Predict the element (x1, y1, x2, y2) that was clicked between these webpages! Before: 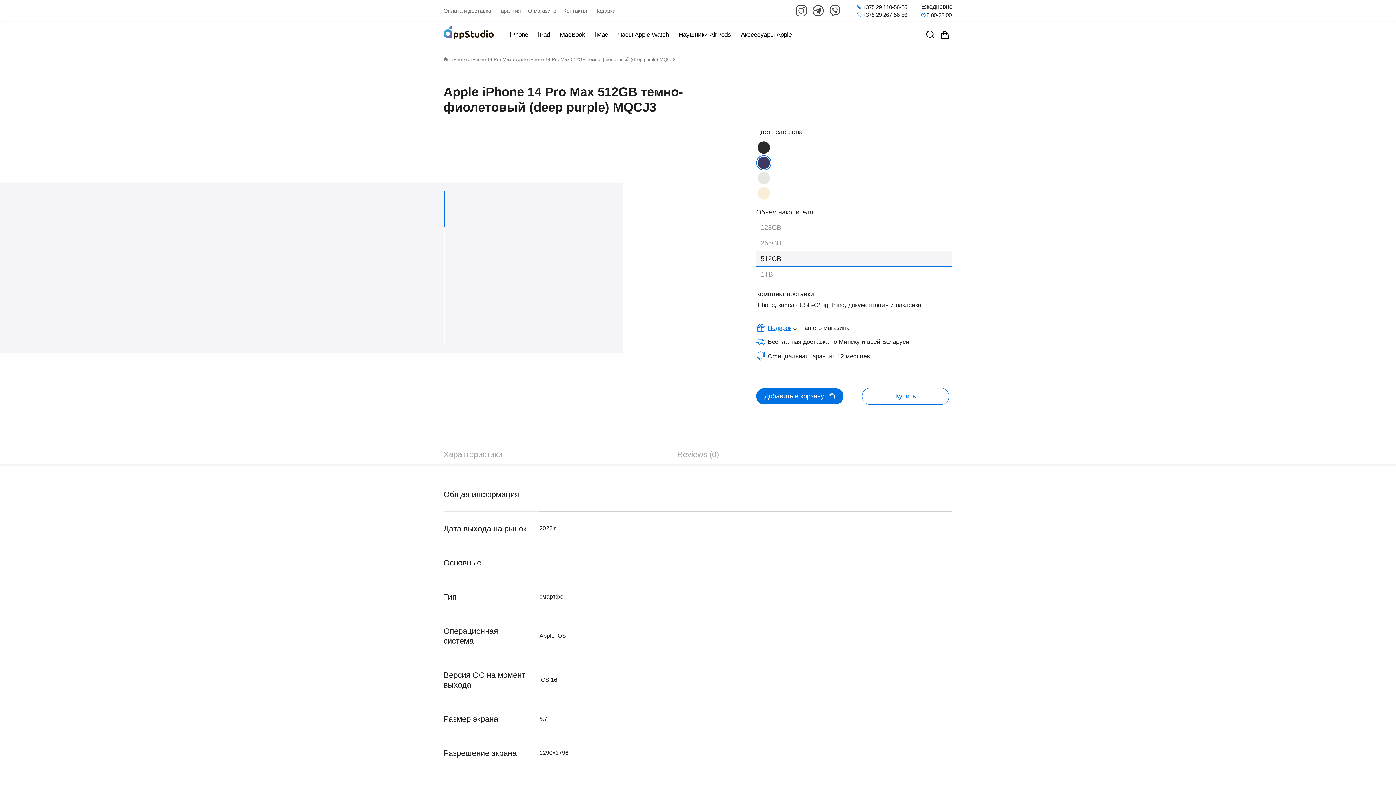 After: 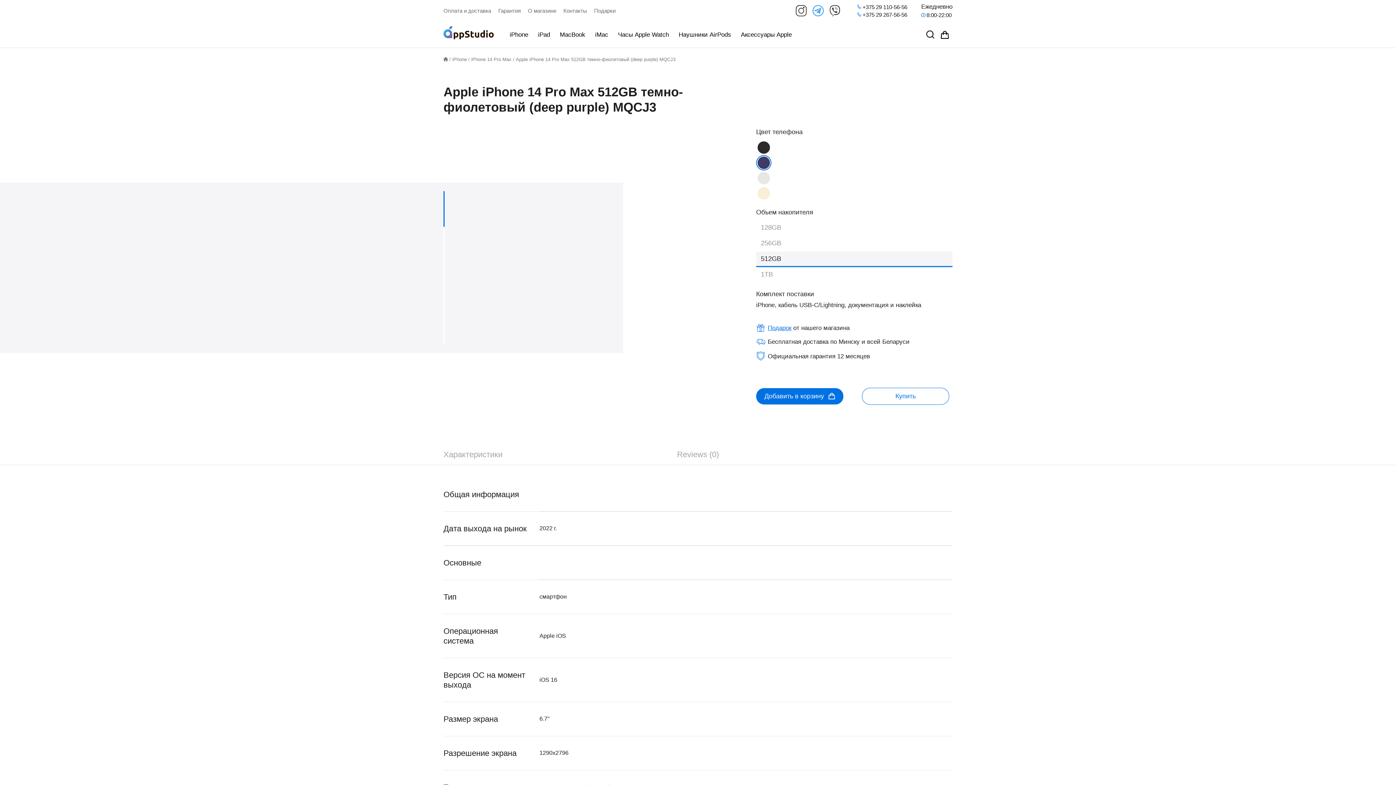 Action: bbox: (812, 5, 823, 16)